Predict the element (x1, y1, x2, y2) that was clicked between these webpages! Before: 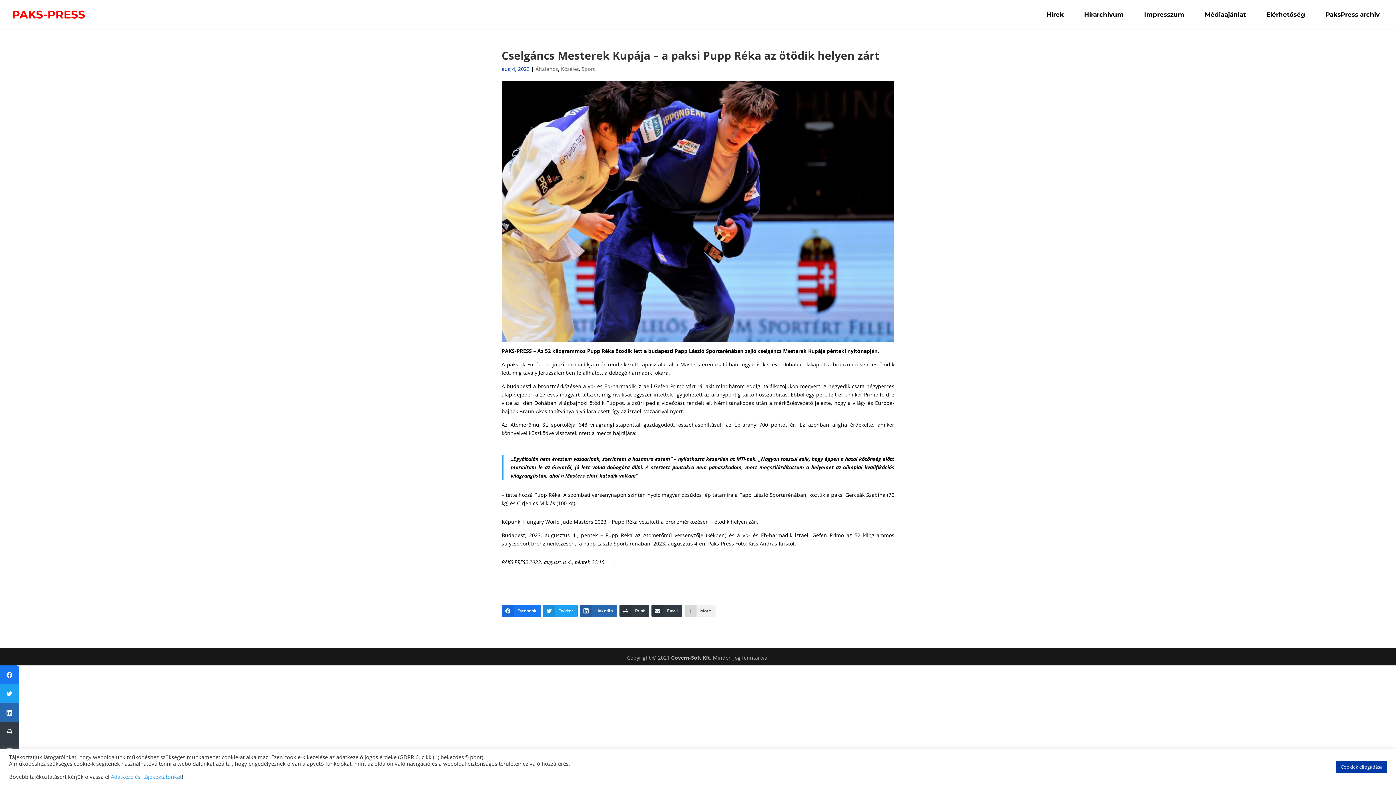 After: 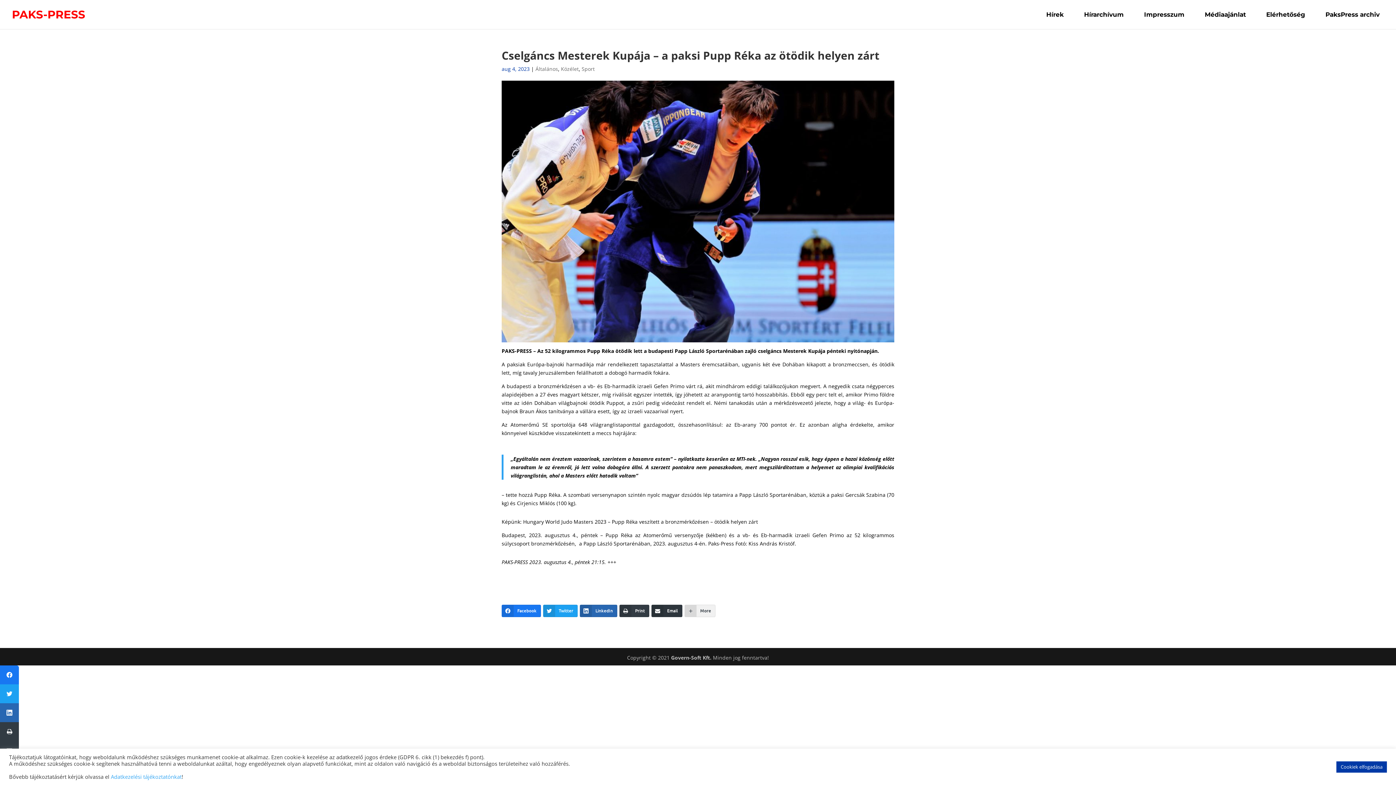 Action: bbox: (651, 604, 682, 617) label: Email